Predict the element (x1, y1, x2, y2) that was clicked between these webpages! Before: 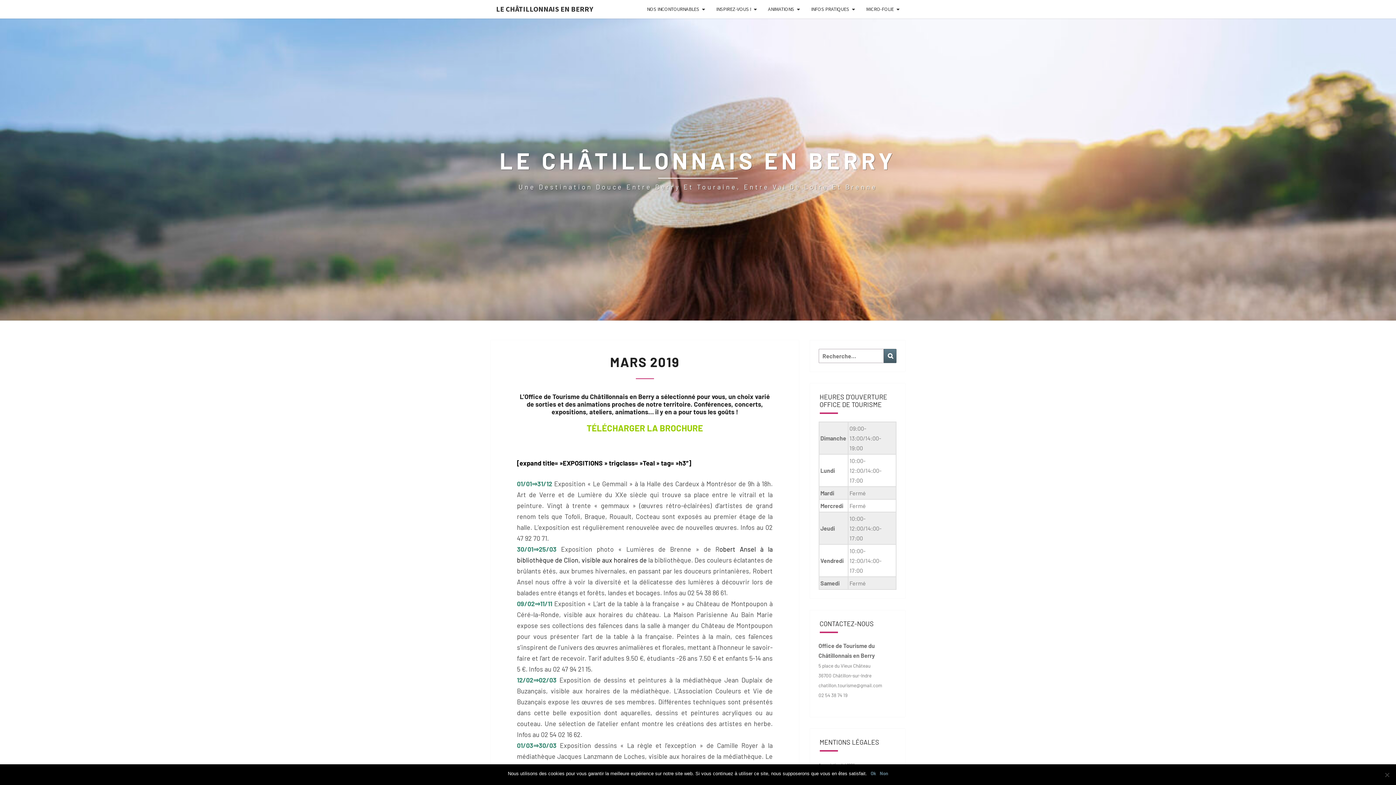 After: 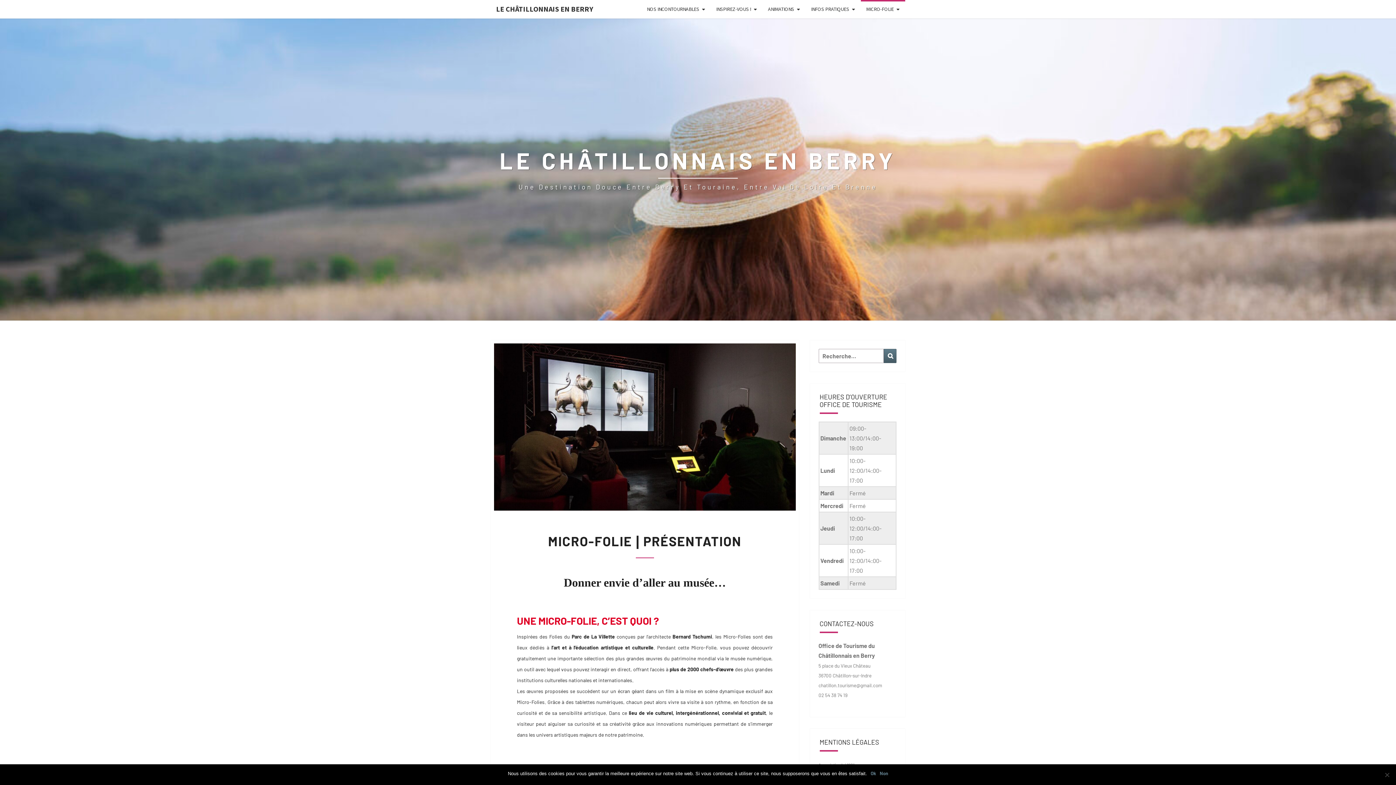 Action: label: MICRO-FOLIE bbox: (860, 0, 905, 18)